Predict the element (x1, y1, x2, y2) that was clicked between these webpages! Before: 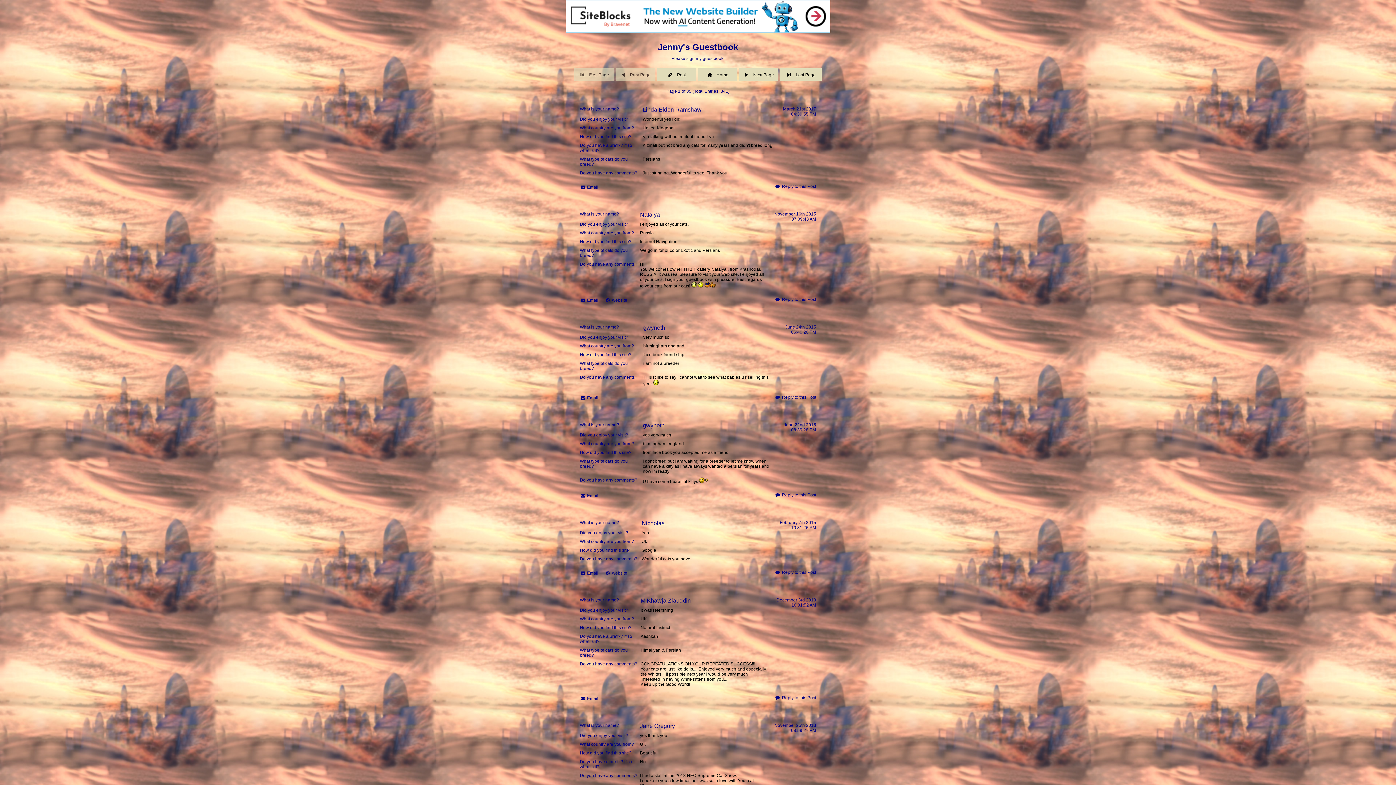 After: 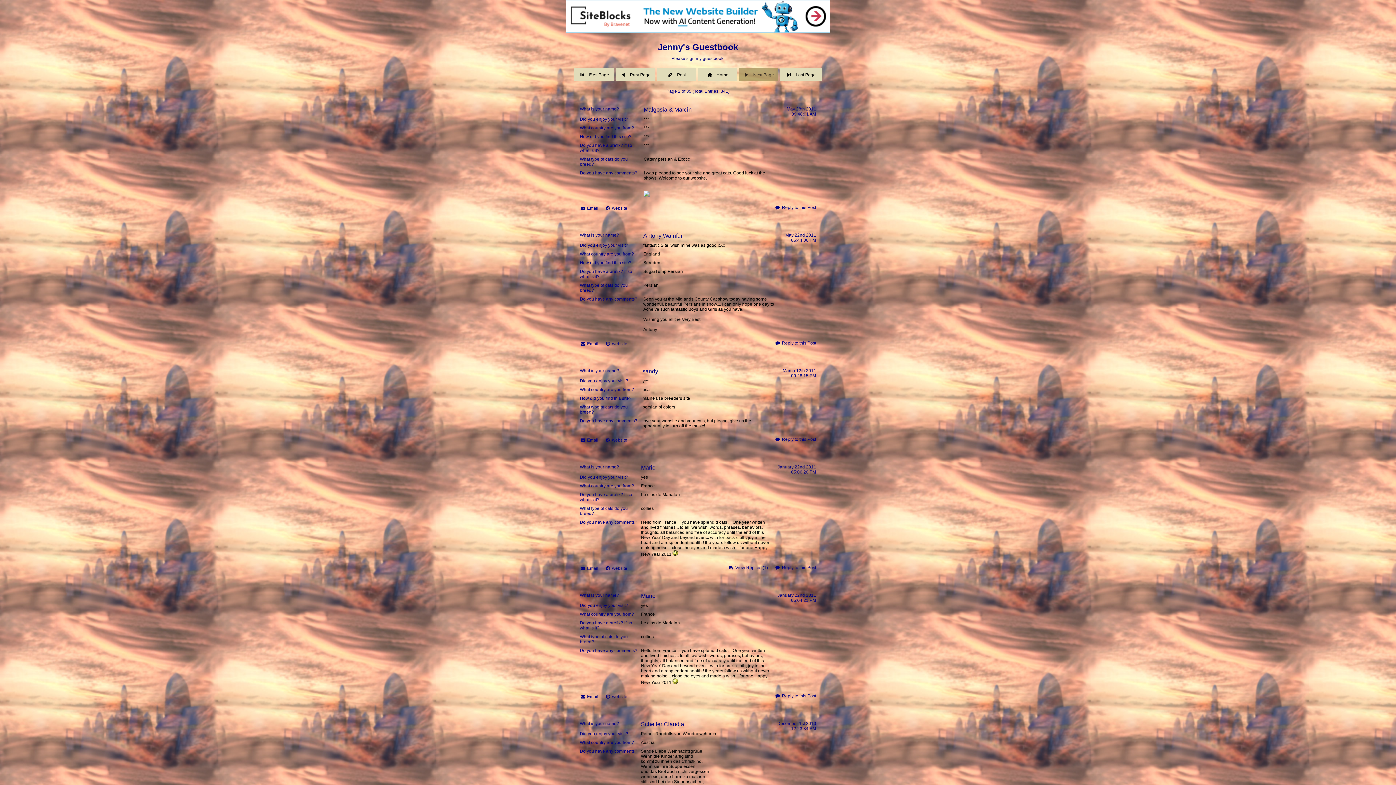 Action: bbox: (739, 68, 778, 81) label: Next Page